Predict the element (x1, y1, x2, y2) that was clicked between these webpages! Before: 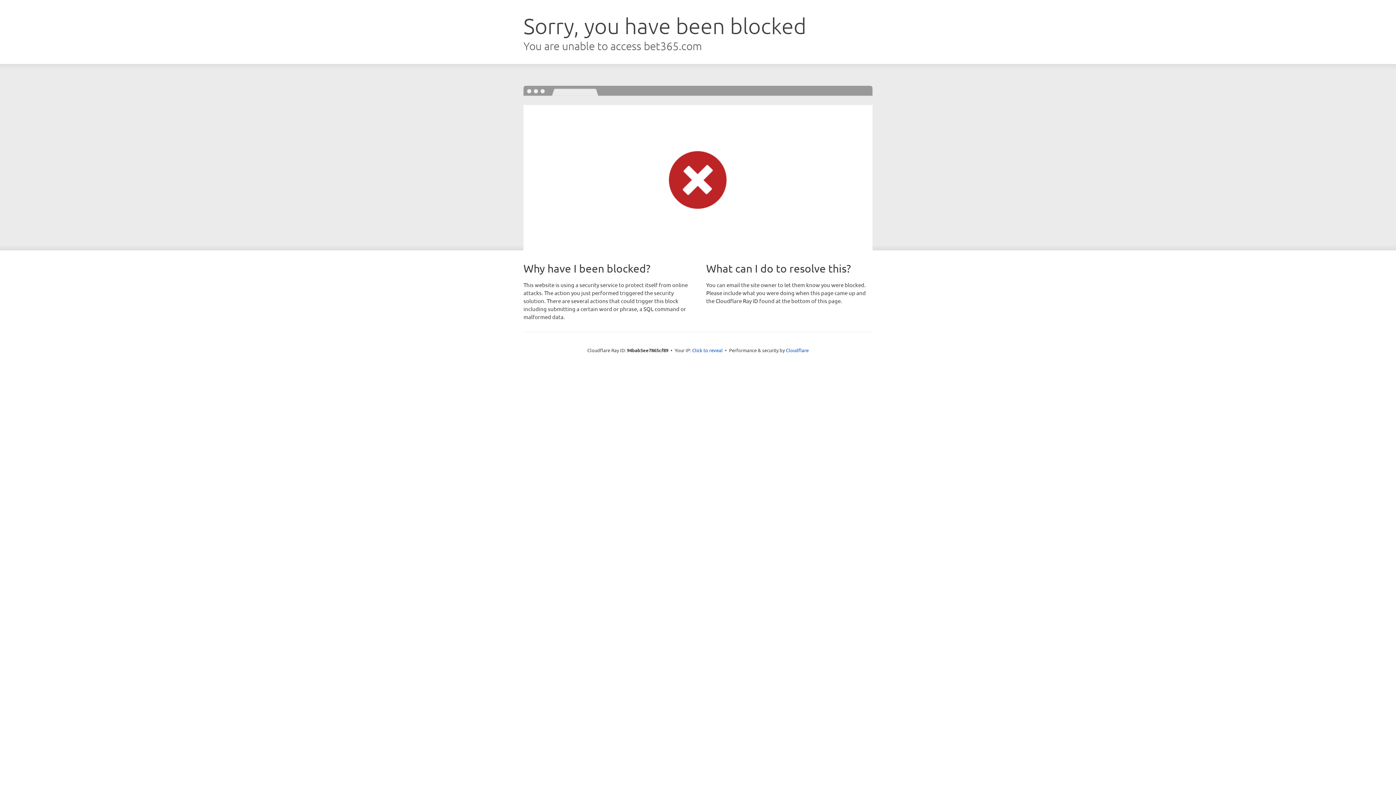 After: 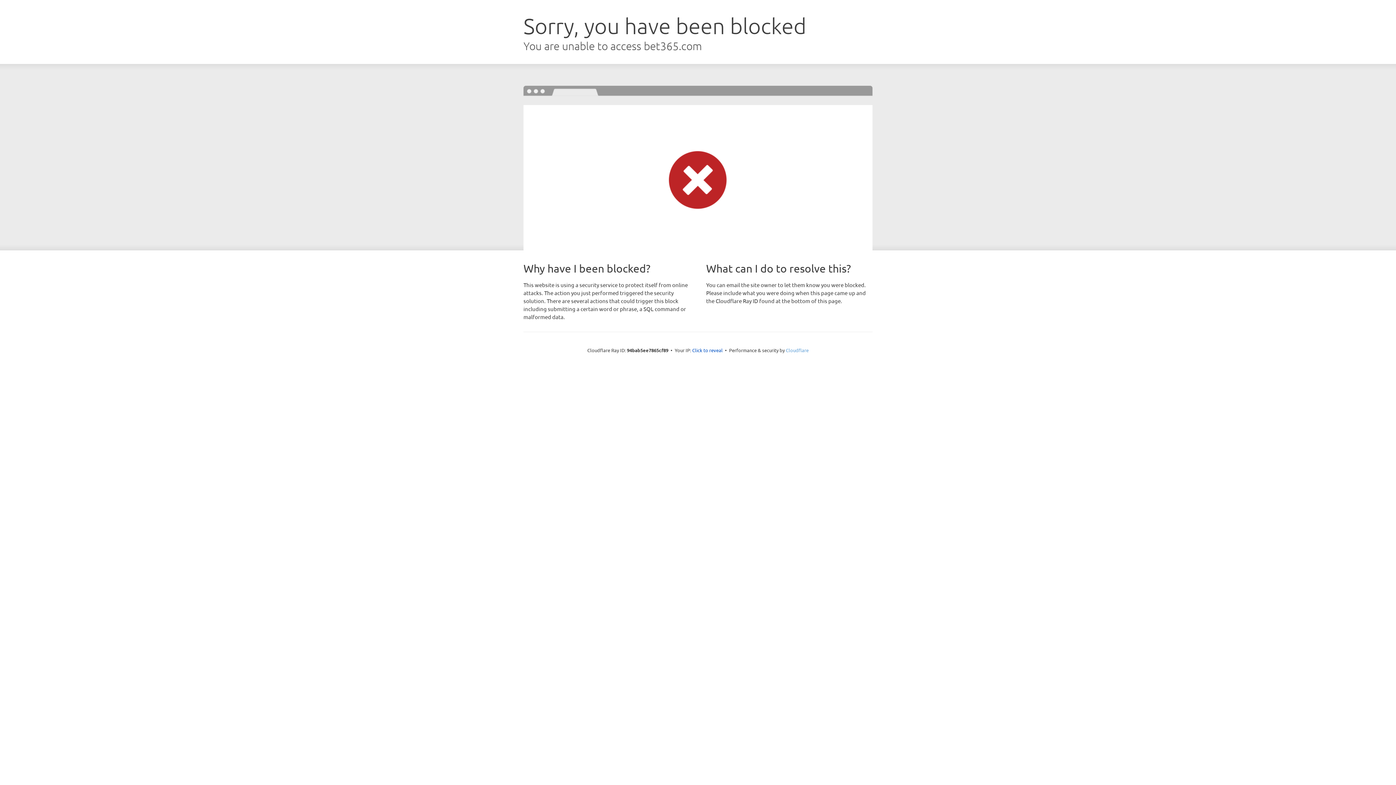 Action: bbox: (786, 347, 808, 353) label: Cloudflare